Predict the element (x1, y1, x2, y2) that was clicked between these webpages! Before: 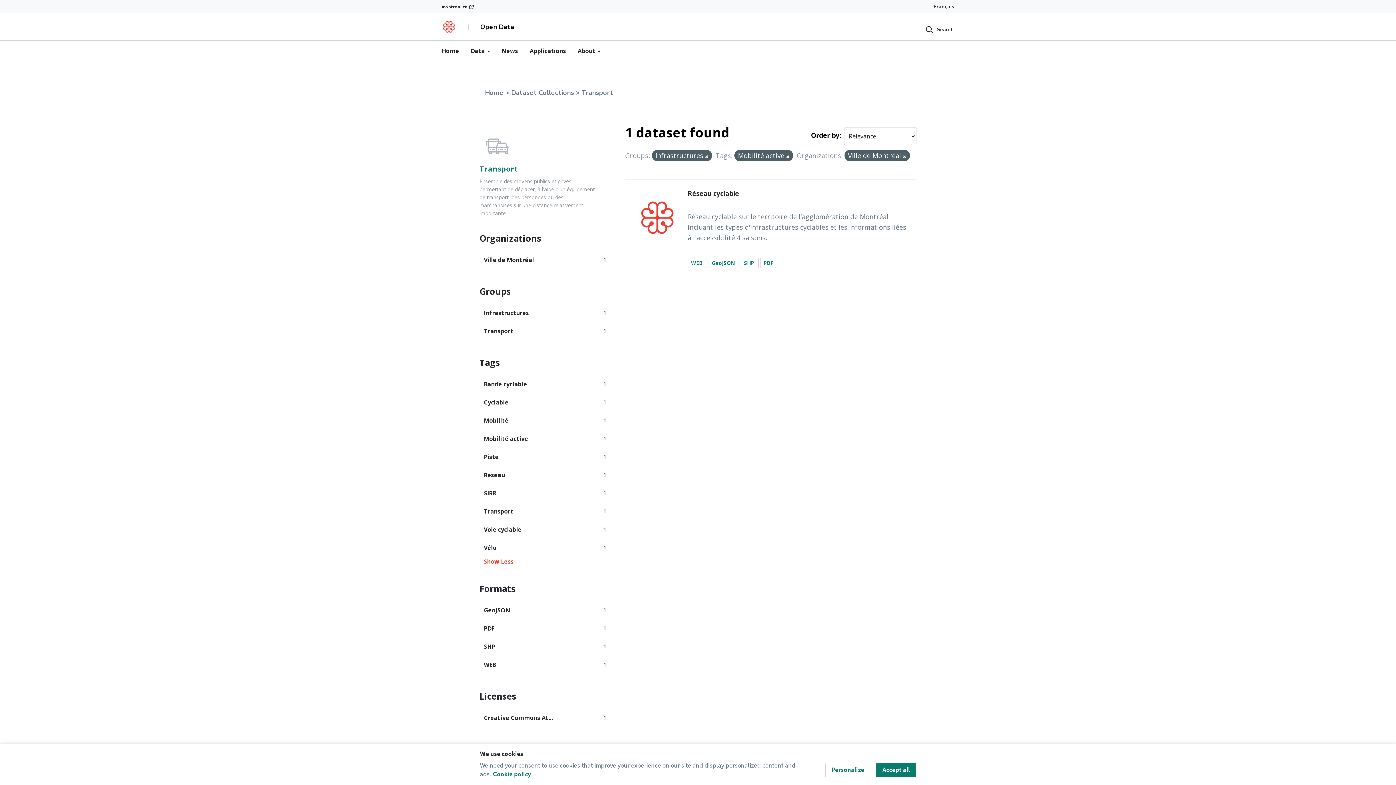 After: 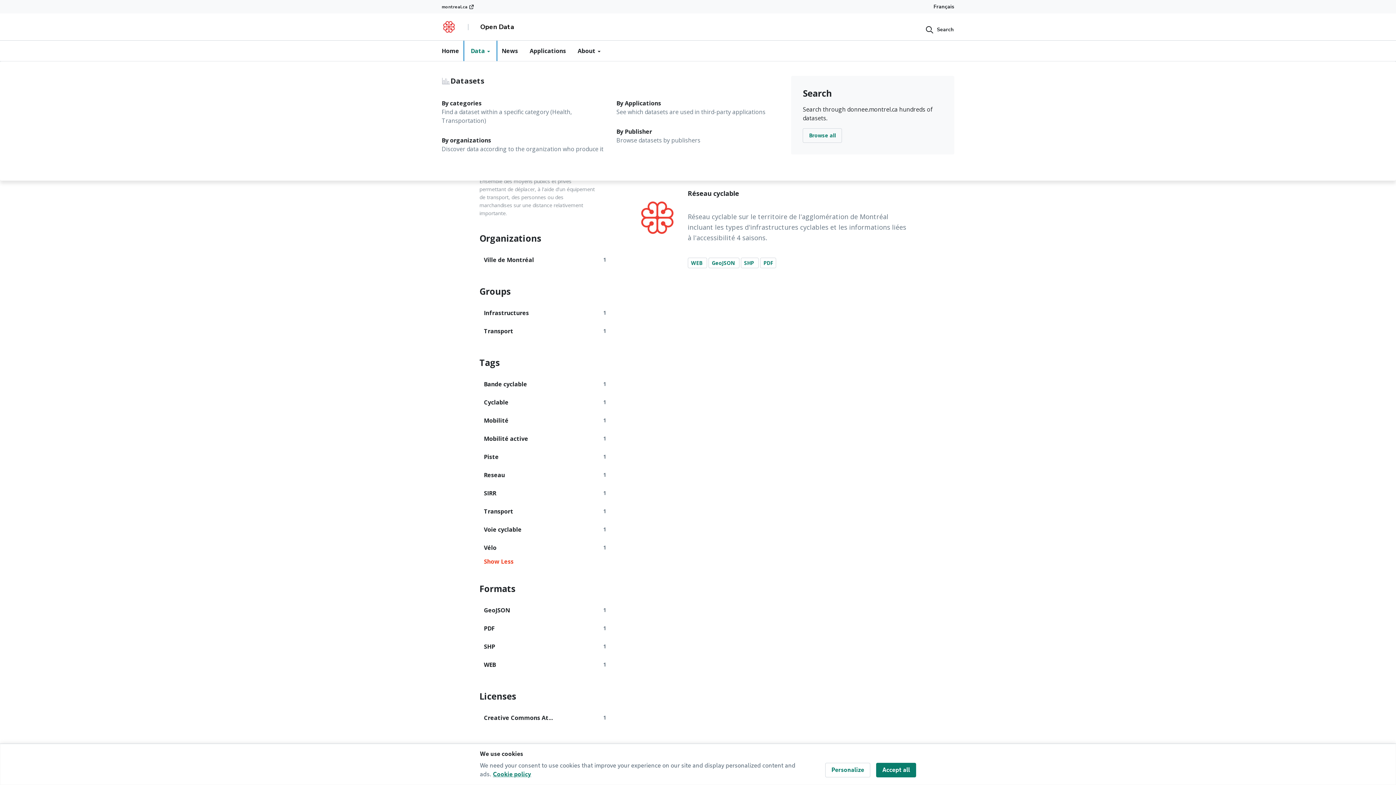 Action: label: Data  bbox: (465, 40, 496, 61)